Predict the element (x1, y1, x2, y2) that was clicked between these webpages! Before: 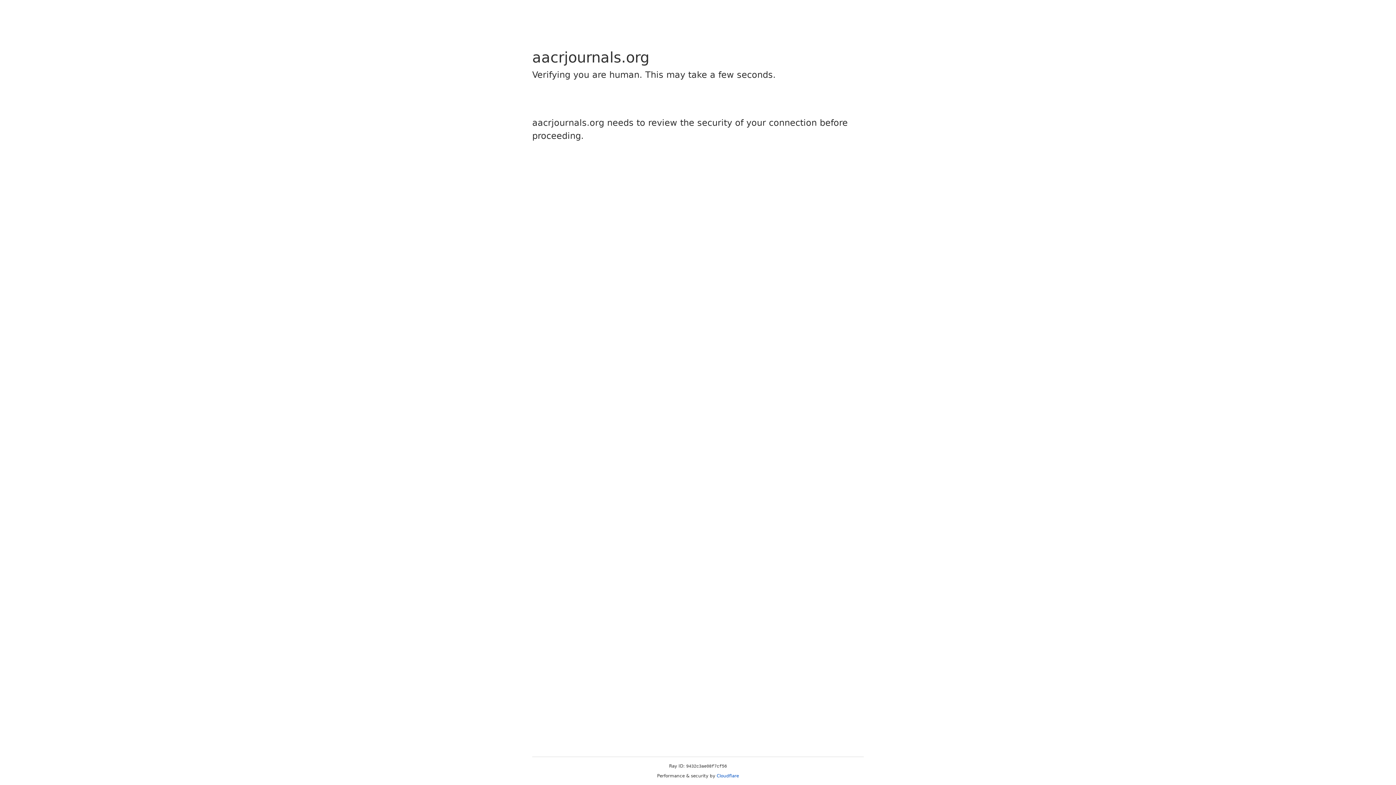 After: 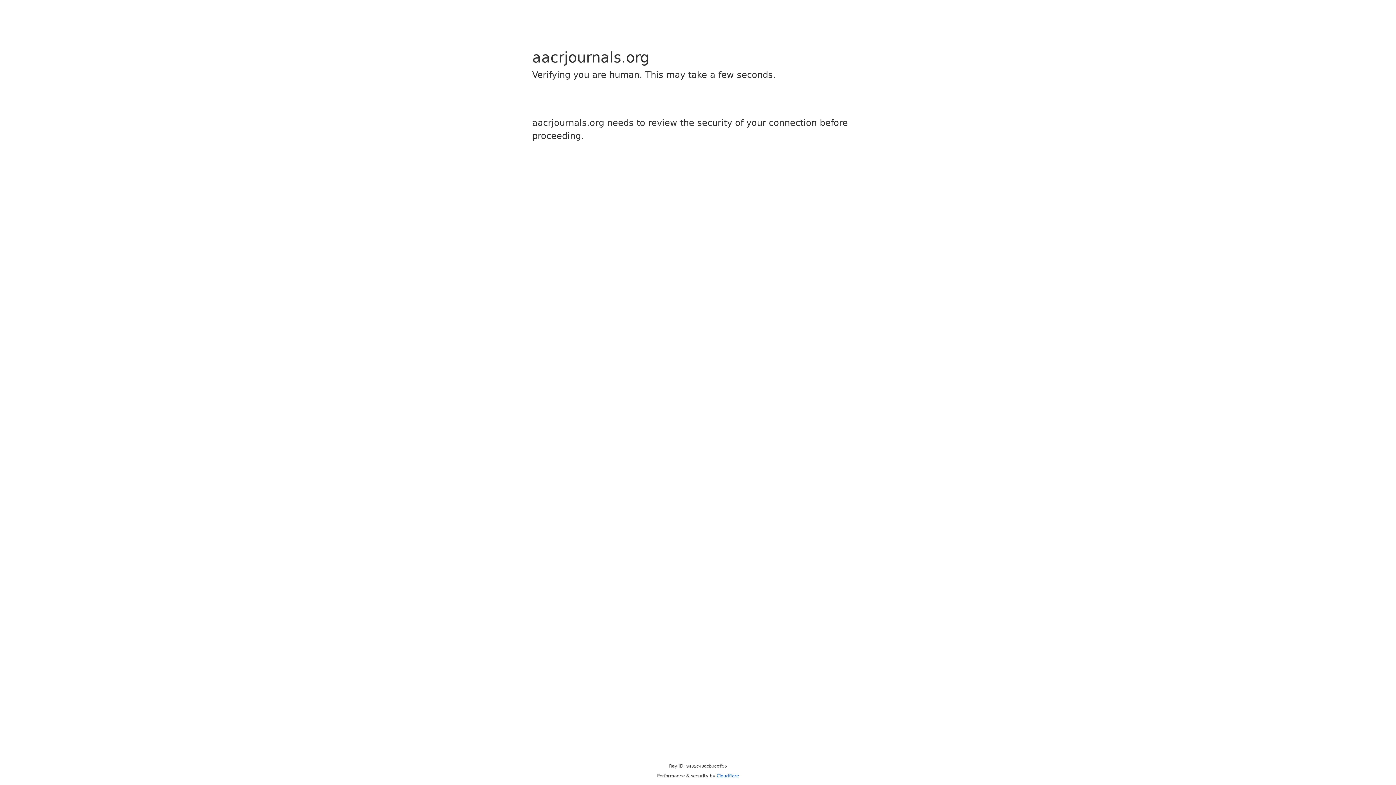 Action: label: Cloudflare bbox: (716, 773, 739, 778)